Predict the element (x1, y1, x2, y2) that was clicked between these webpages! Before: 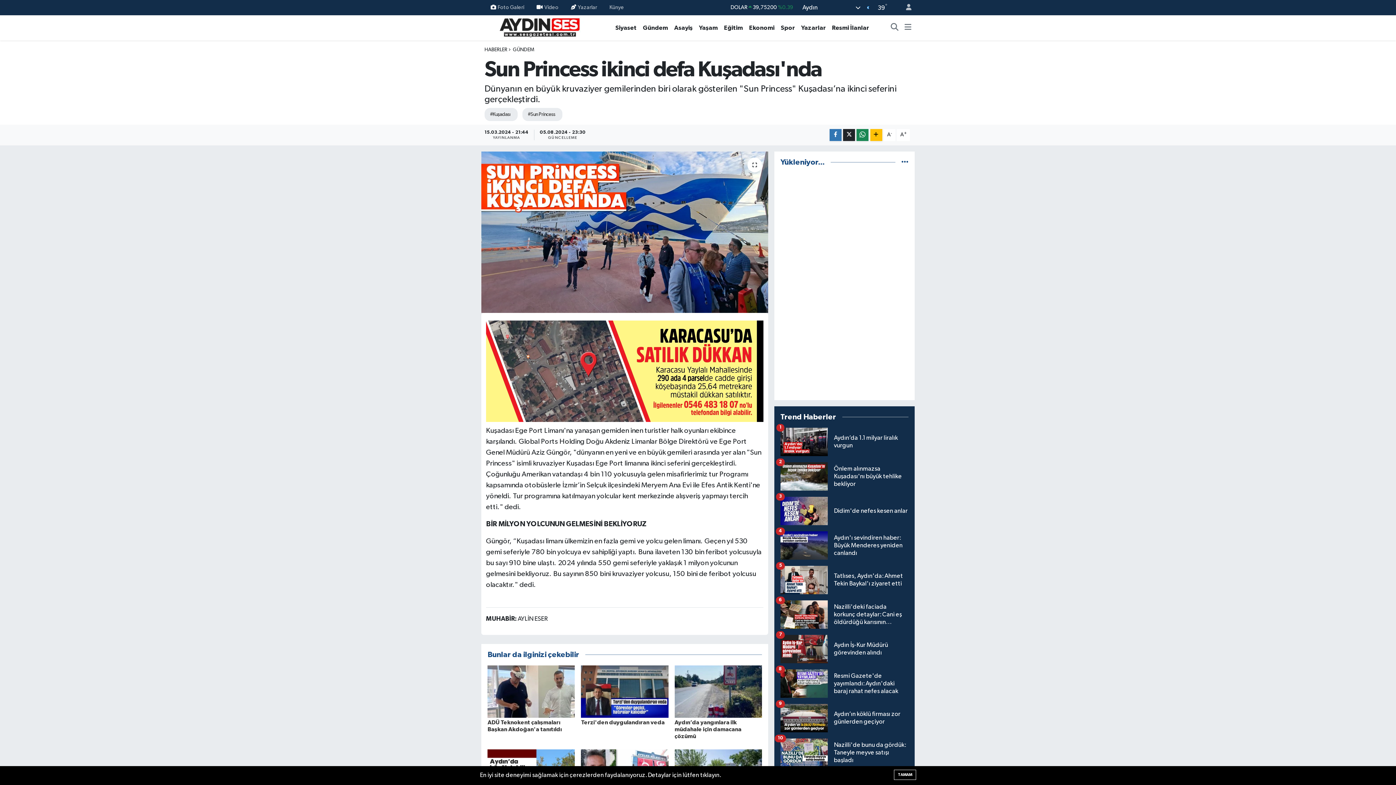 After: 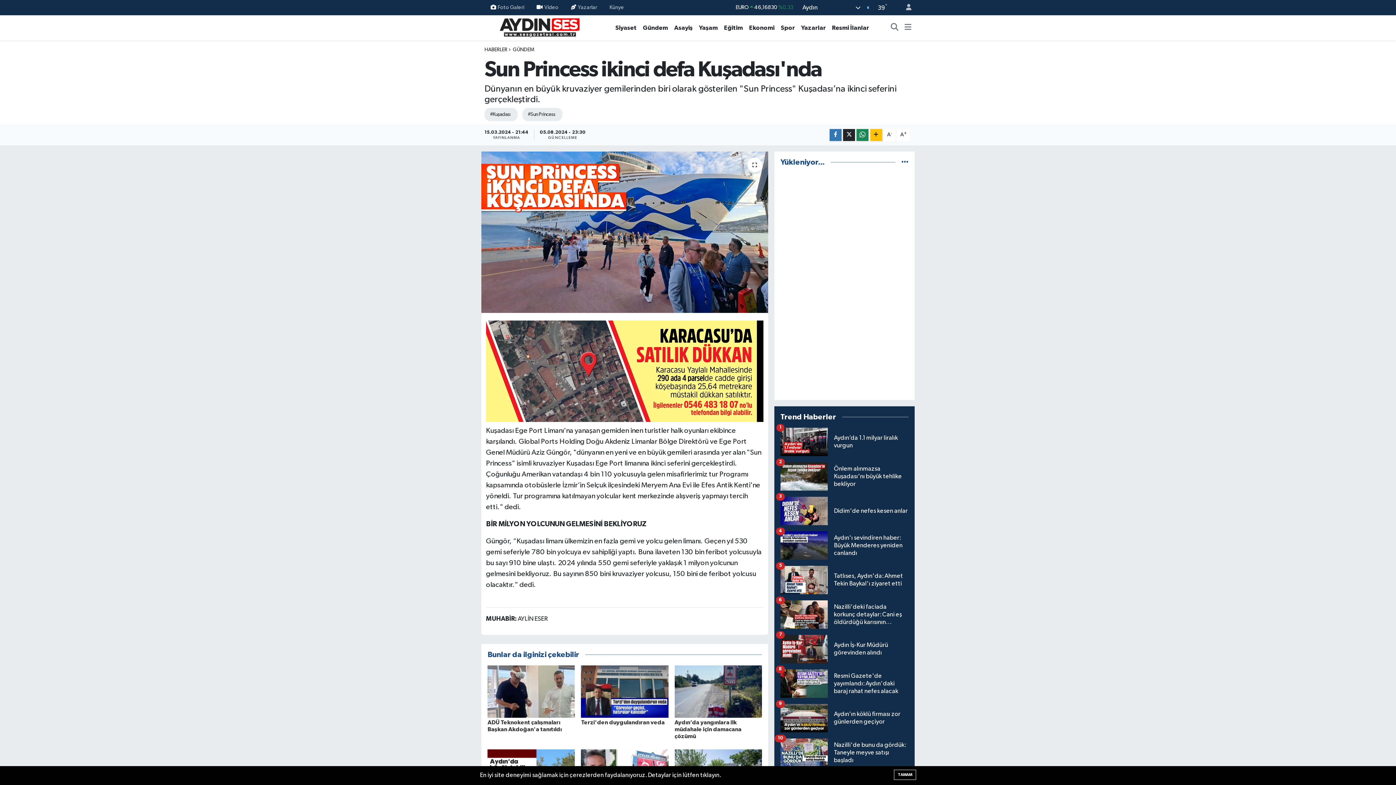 Action: label: Aydın İş-Kur Müdürü görevinden alındı
7 bbox: (780, 635, 908, 669)